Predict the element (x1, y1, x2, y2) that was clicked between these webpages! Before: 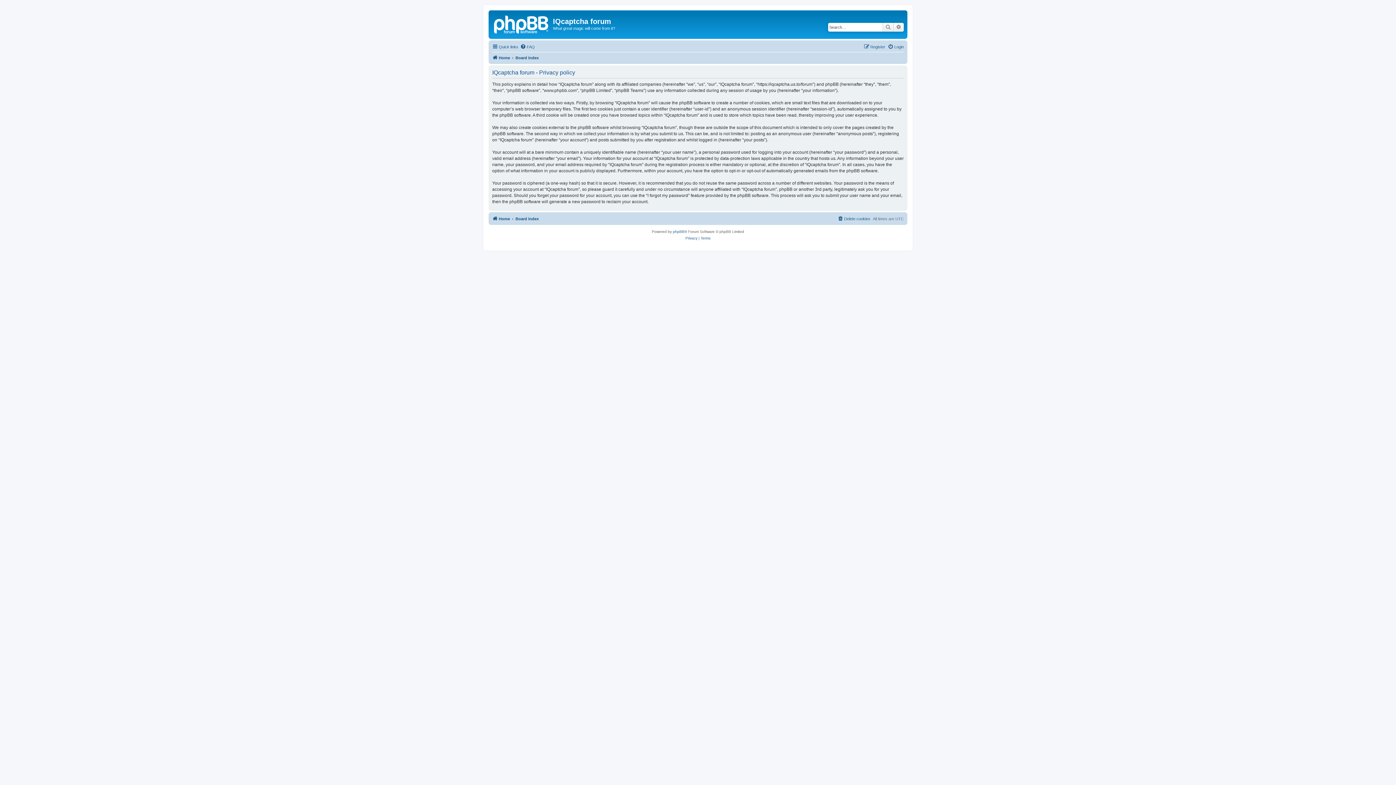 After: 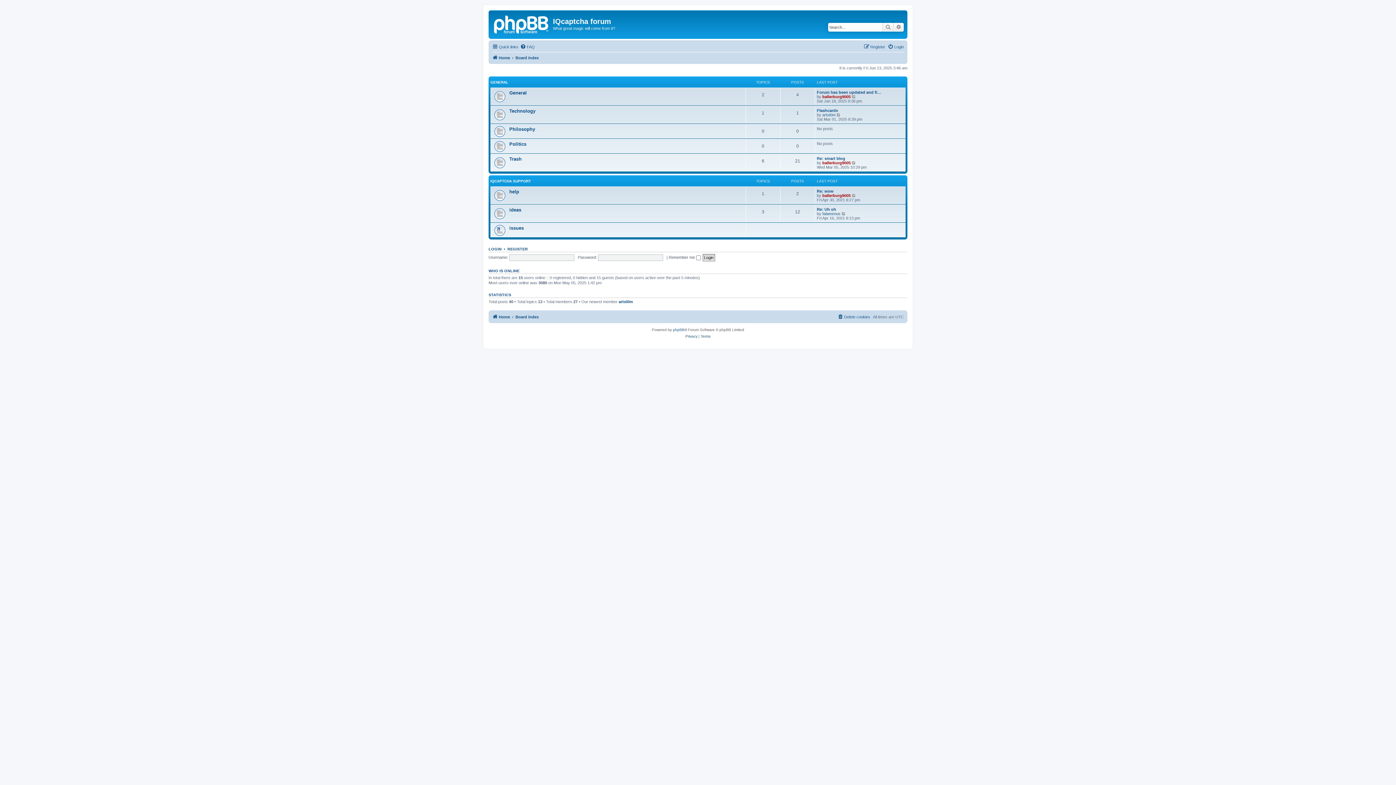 Action: bbox: (515, 214, 538, 223) label: Board index